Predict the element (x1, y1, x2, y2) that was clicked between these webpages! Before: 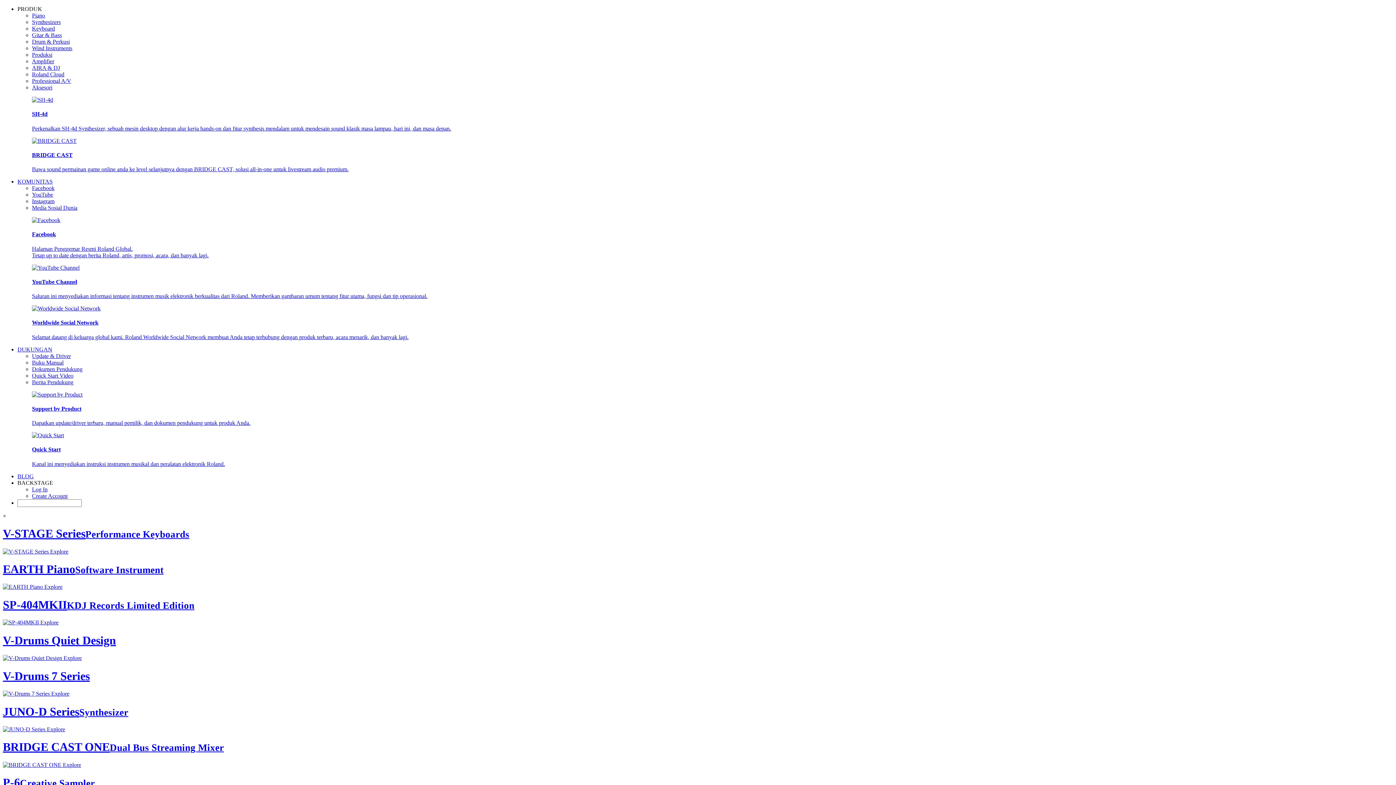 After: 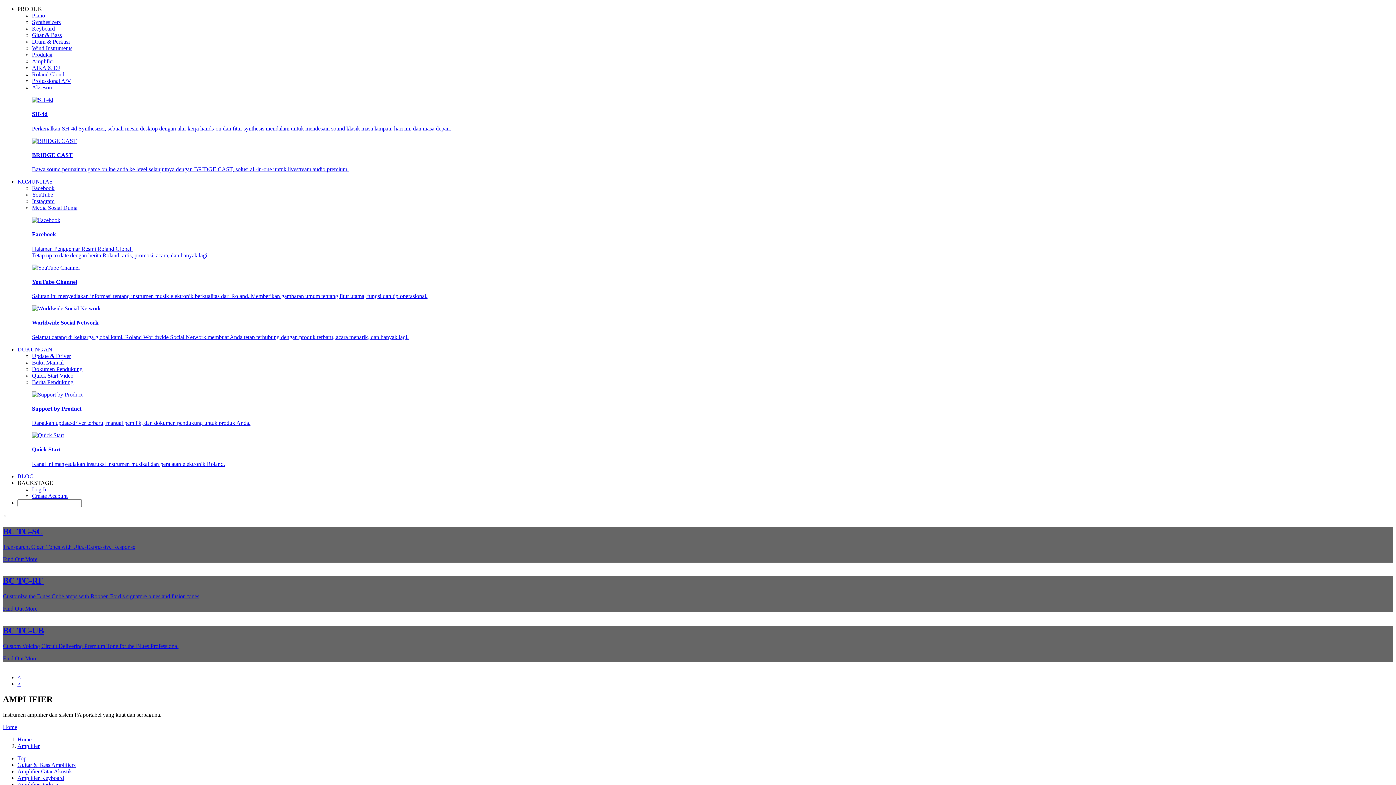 Action: label: Amplifier bbox: (32, 58, 54, 64)